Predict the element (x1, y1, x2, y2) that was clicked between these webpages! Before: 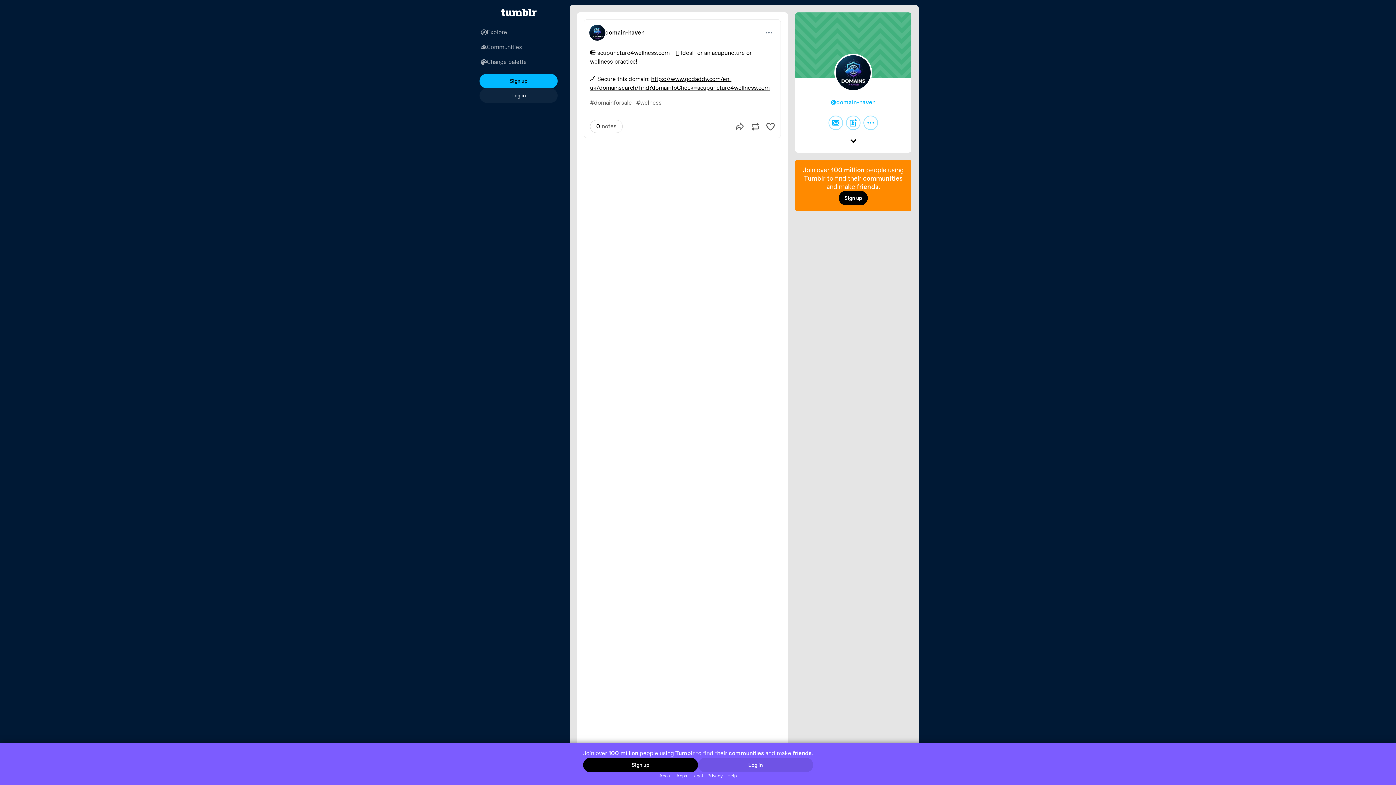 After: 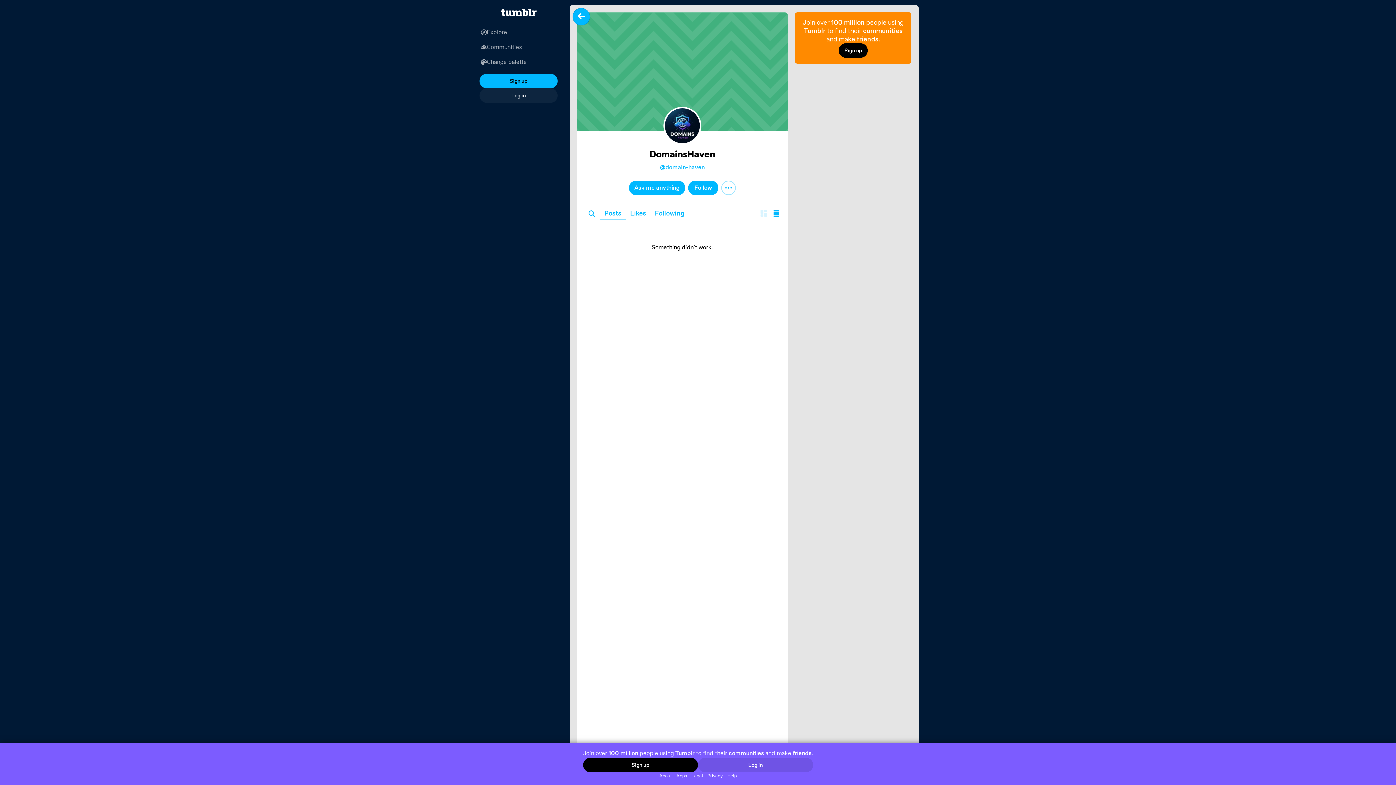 Action: bbox: (834, 53, 872, 95)